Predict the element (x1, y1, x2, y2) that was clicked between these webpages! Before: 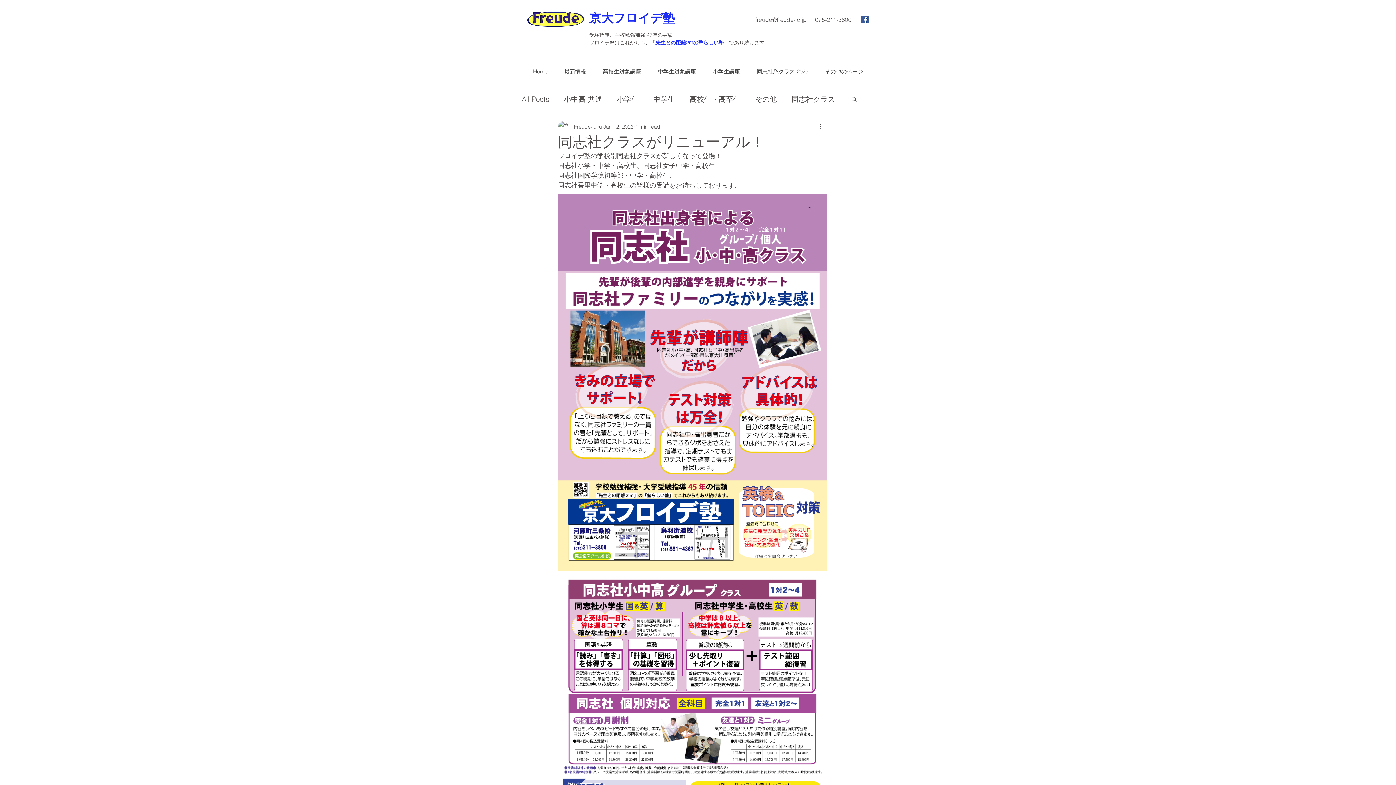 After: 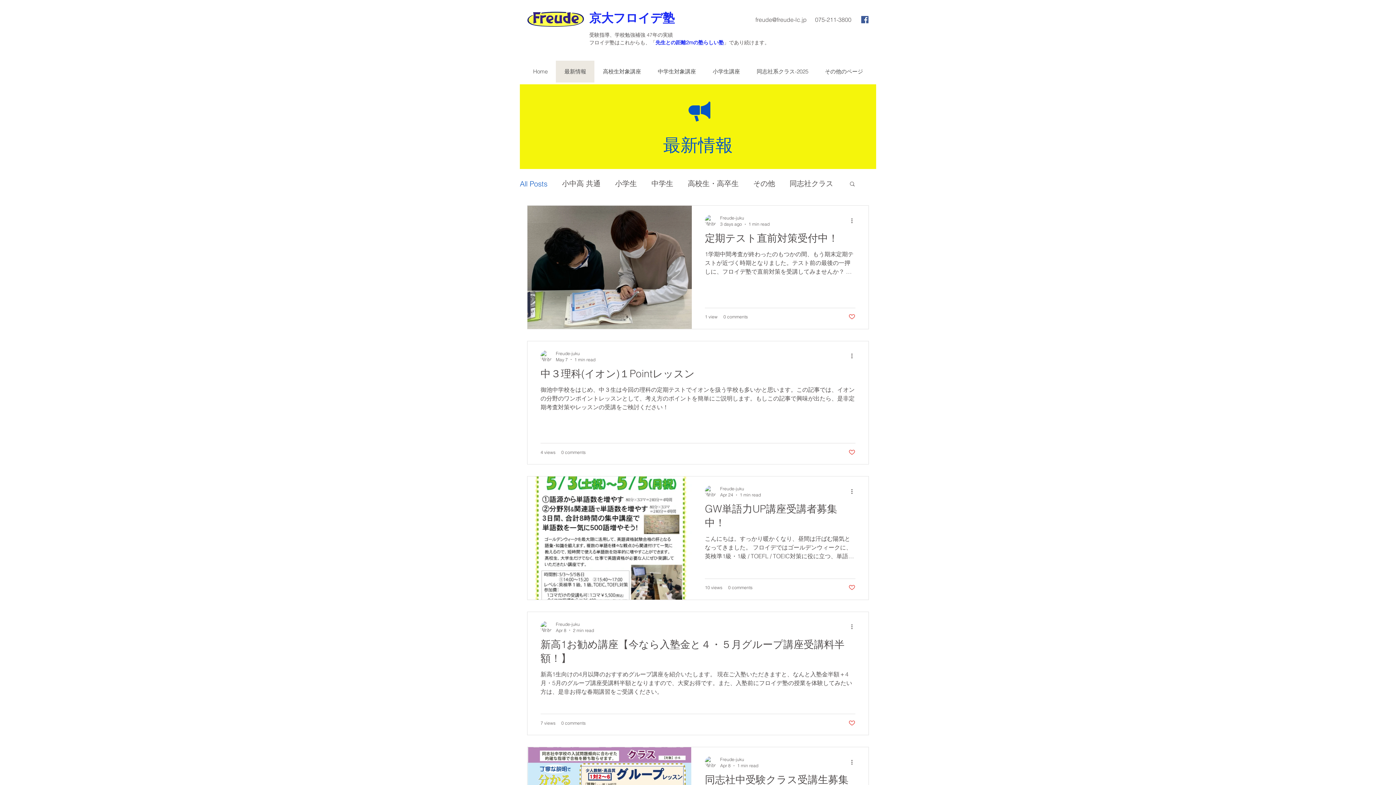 Action: bbox: (521, 94, 549, 103) label: All Posts